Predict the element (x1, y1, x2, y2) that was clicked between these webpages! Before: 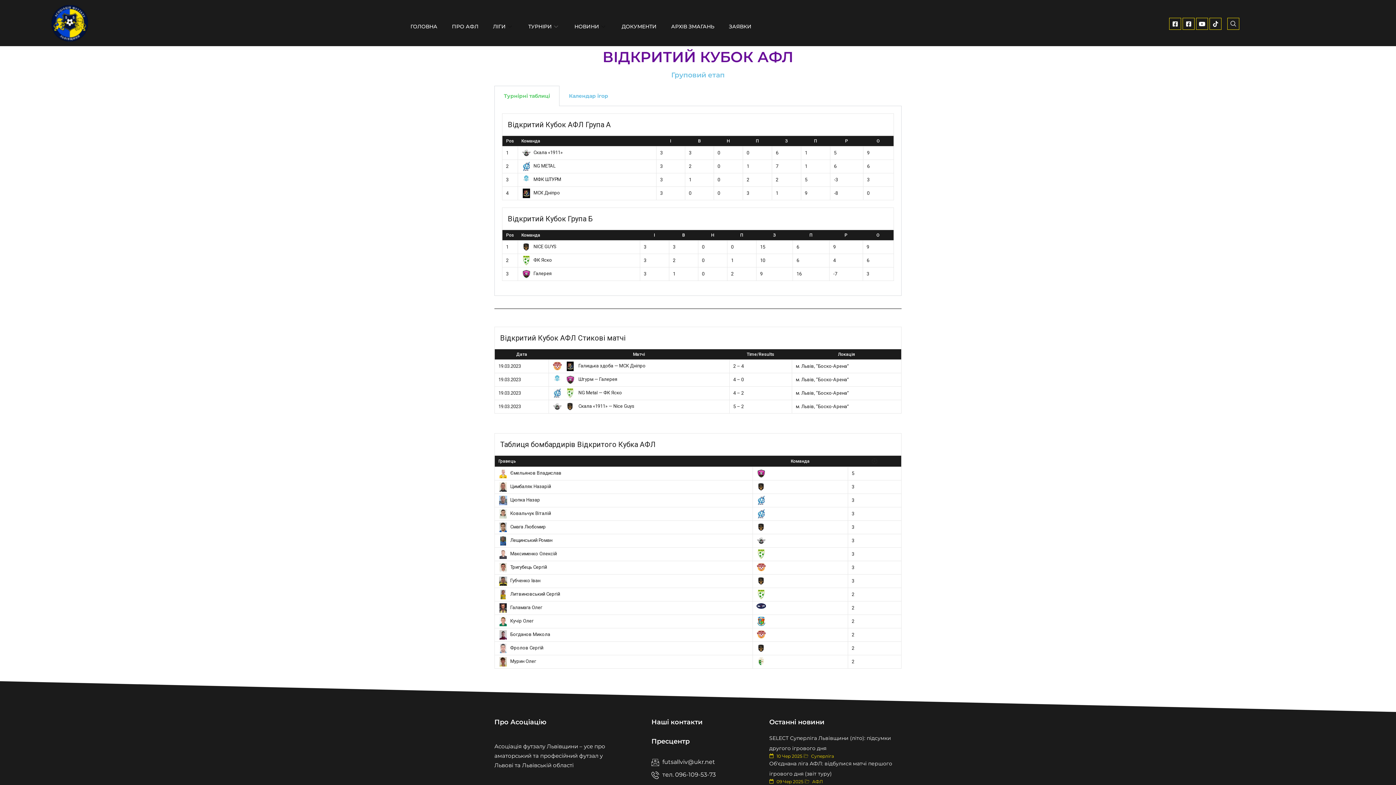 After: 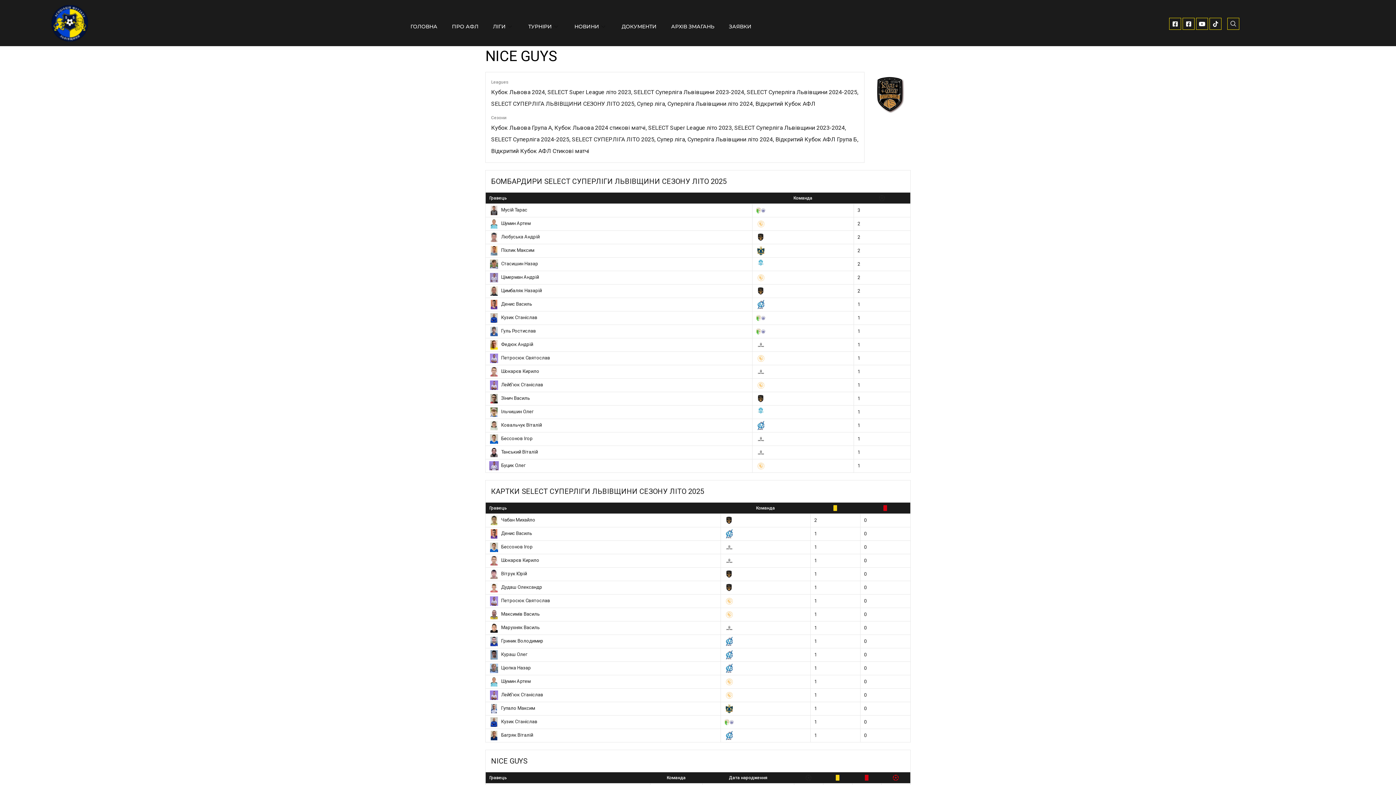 Action: bbox: (756, 578, 766, 583)